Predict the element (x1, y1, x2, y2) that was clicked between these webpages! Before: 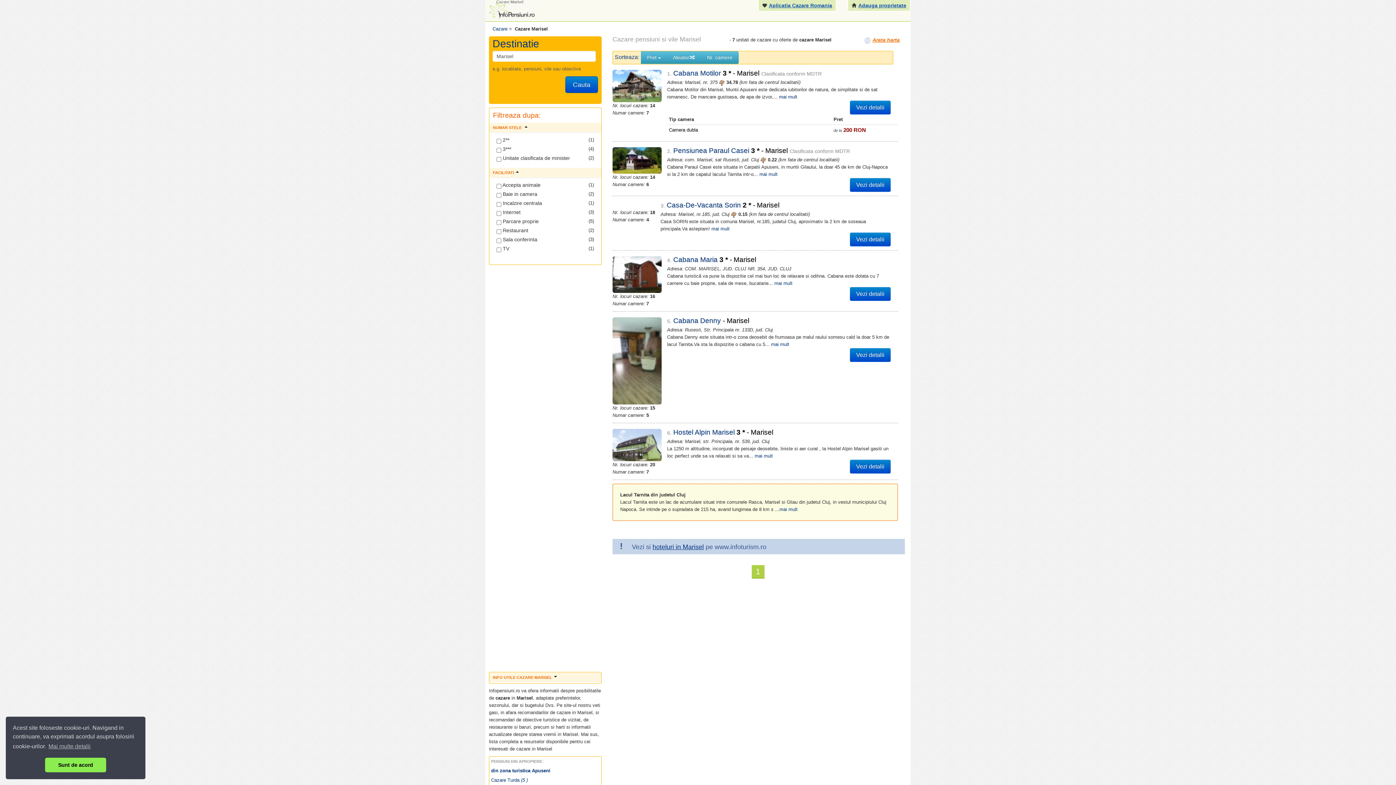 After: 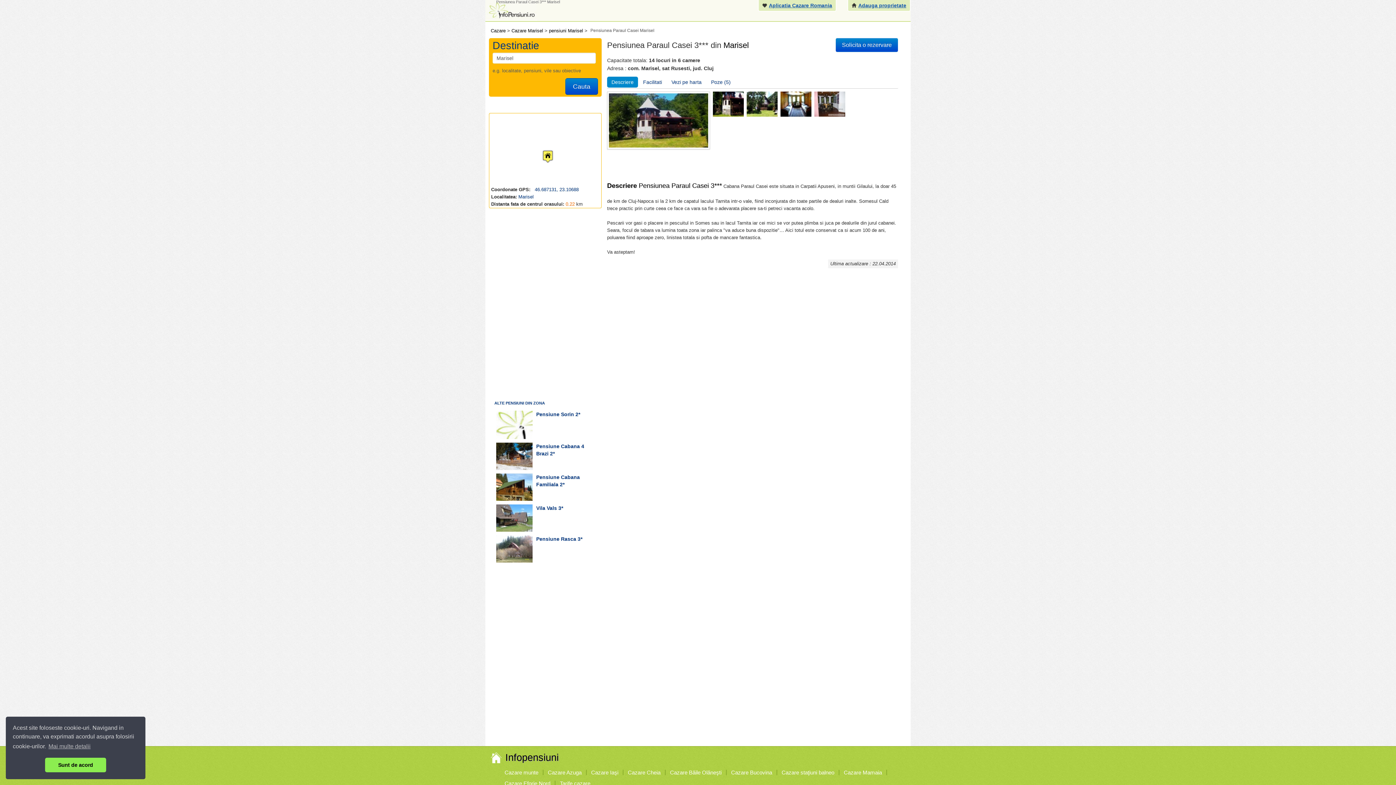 Action: label: Pensiunea Paraul Casei  bbox: (673, 146, 751, 154)